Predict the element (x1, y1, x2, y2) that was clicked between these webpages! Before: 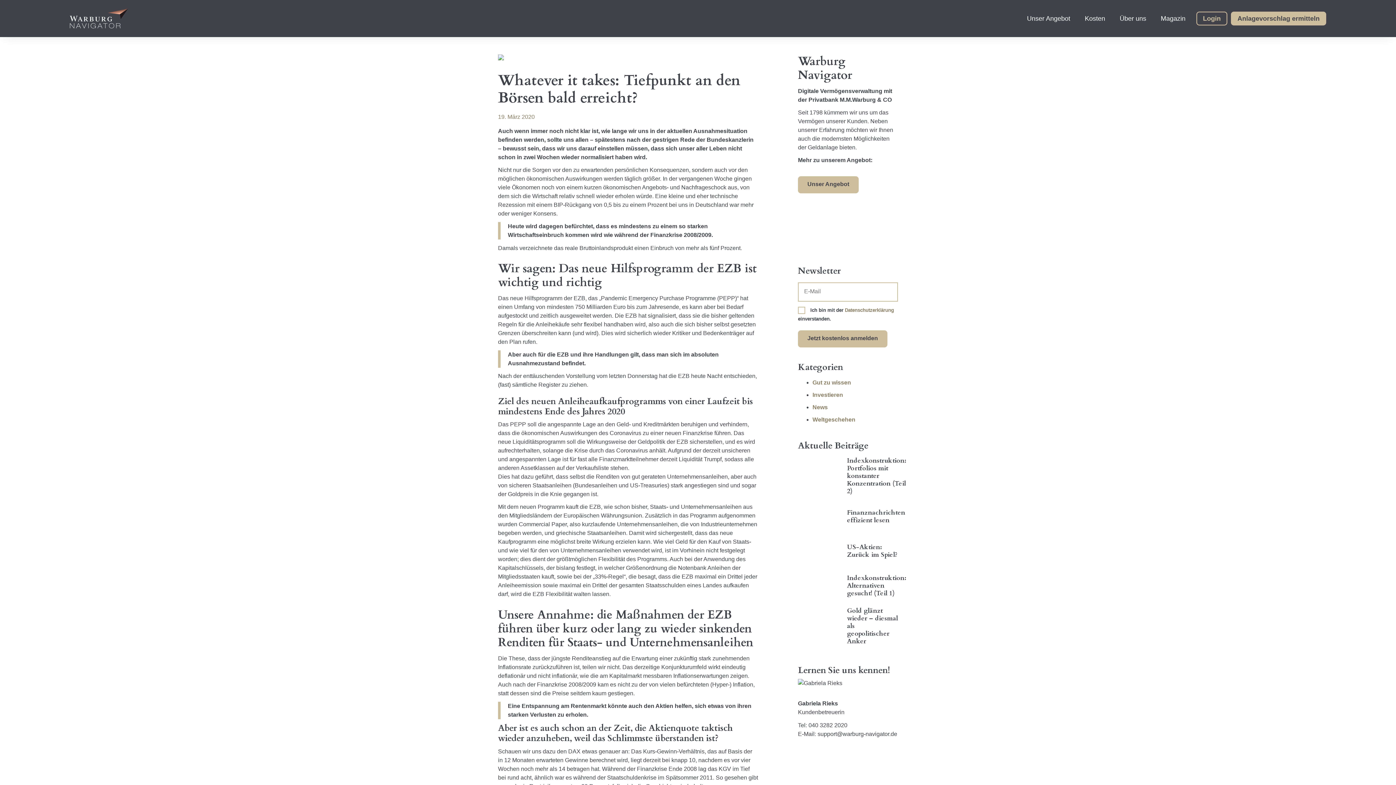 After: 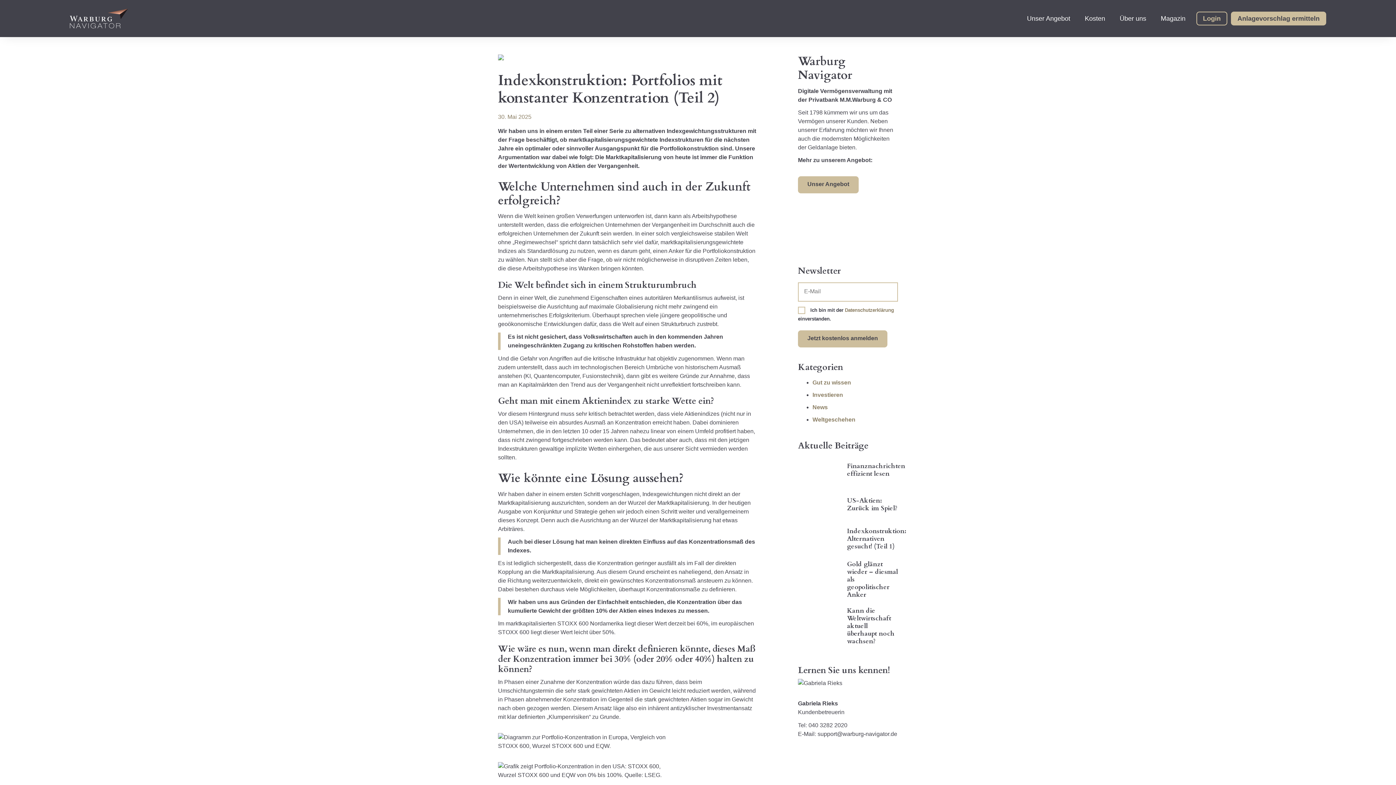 Action: bbox: (847, 457, 906, 495) label: Indexkonstruktion: Portfolios mit konstanter Konzentration (Teil 2)